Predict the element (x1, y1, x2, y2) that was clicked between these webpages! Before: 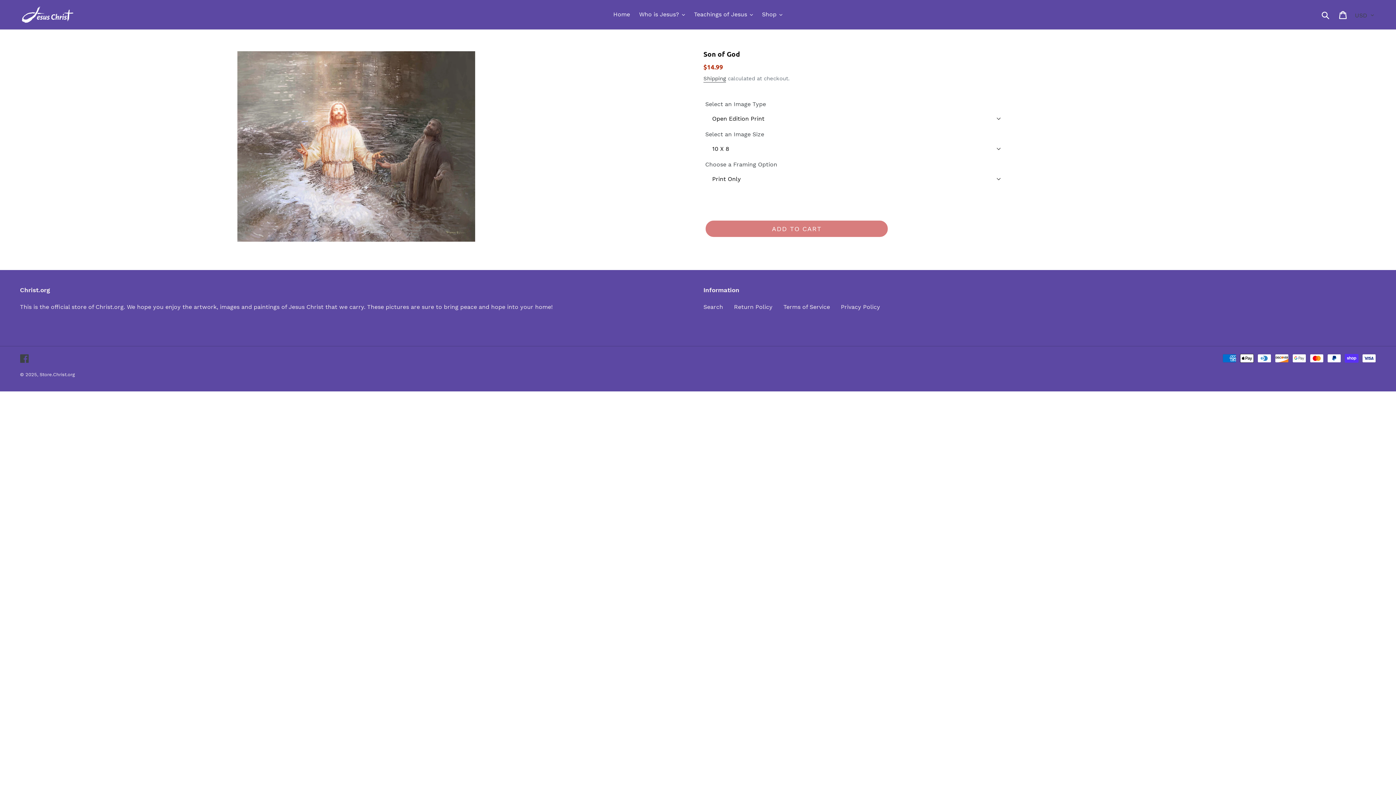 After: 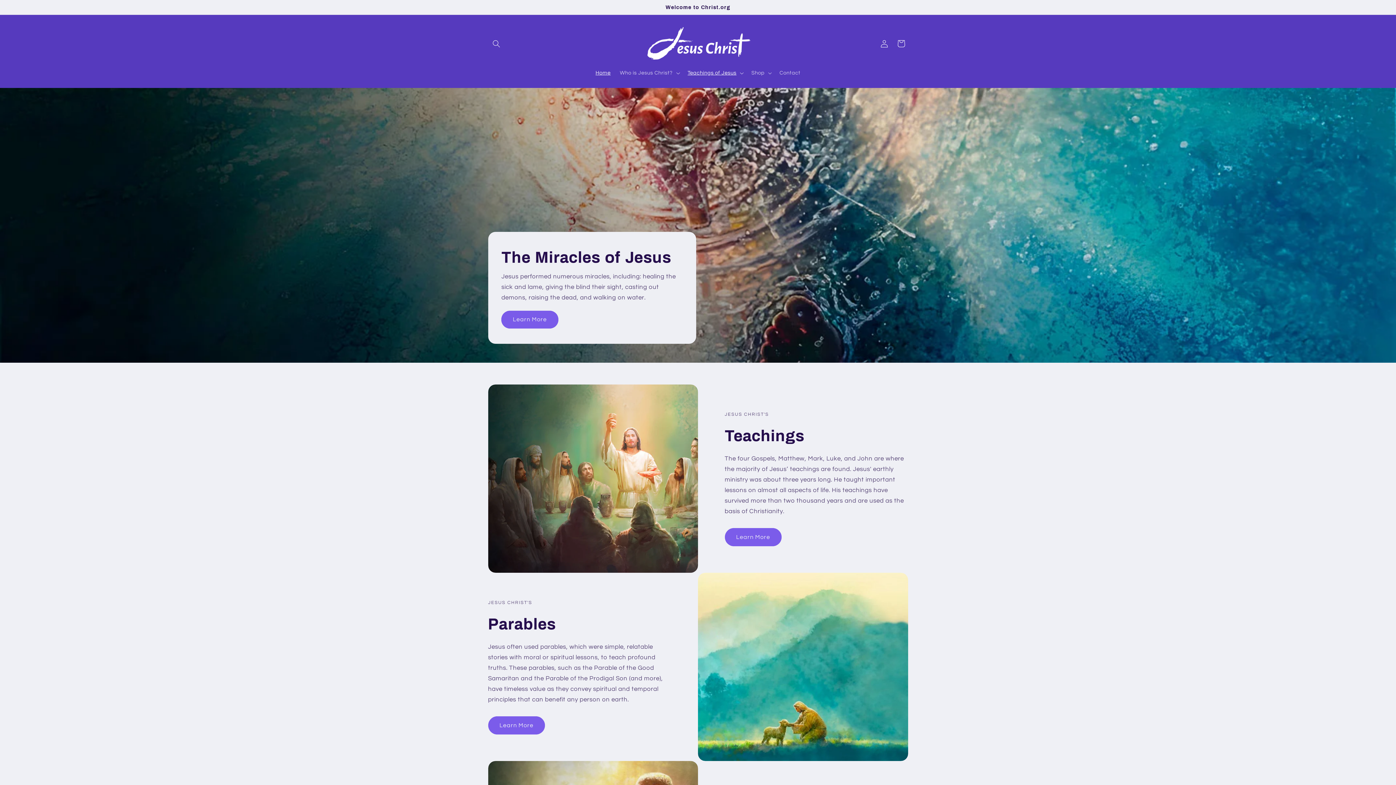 Action: bbox: (609, 9, 633, 20) label: Home